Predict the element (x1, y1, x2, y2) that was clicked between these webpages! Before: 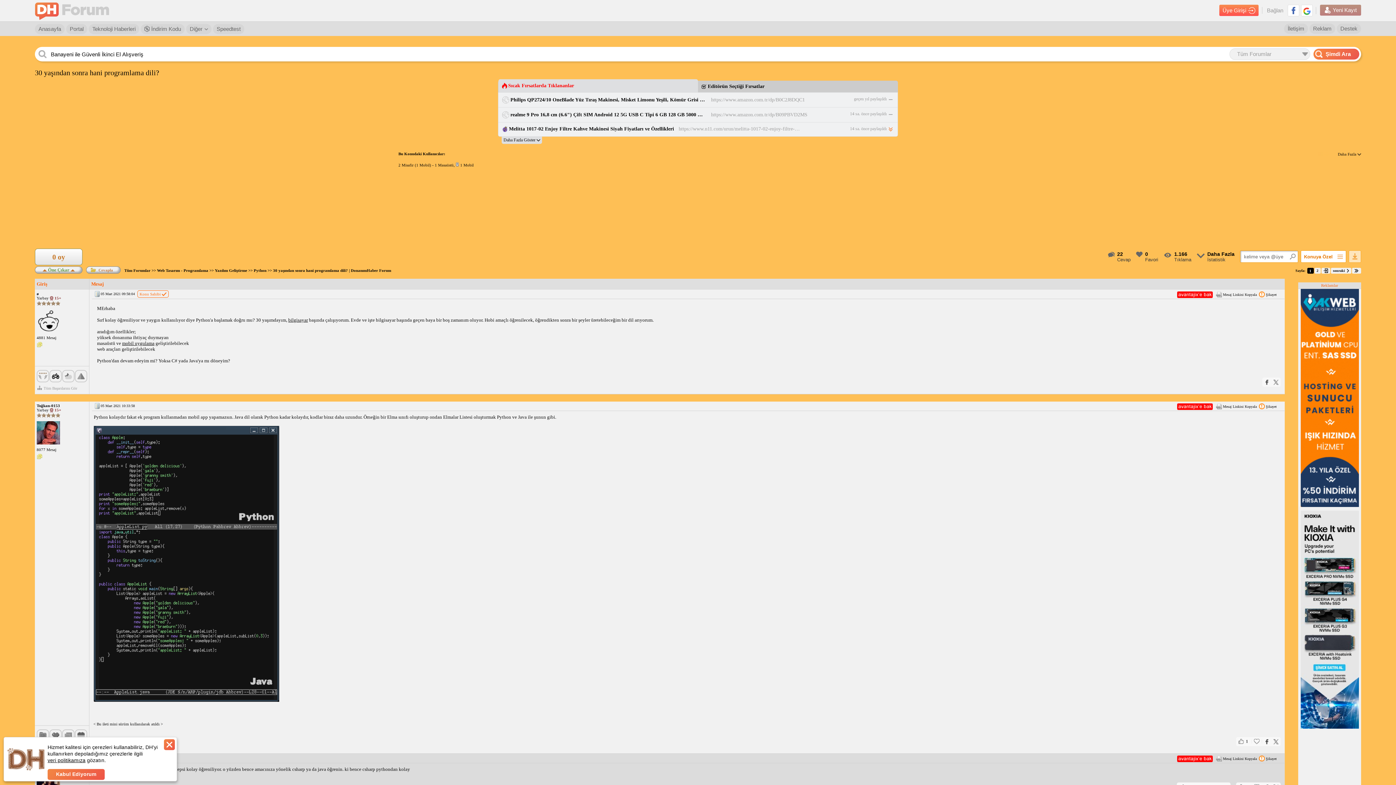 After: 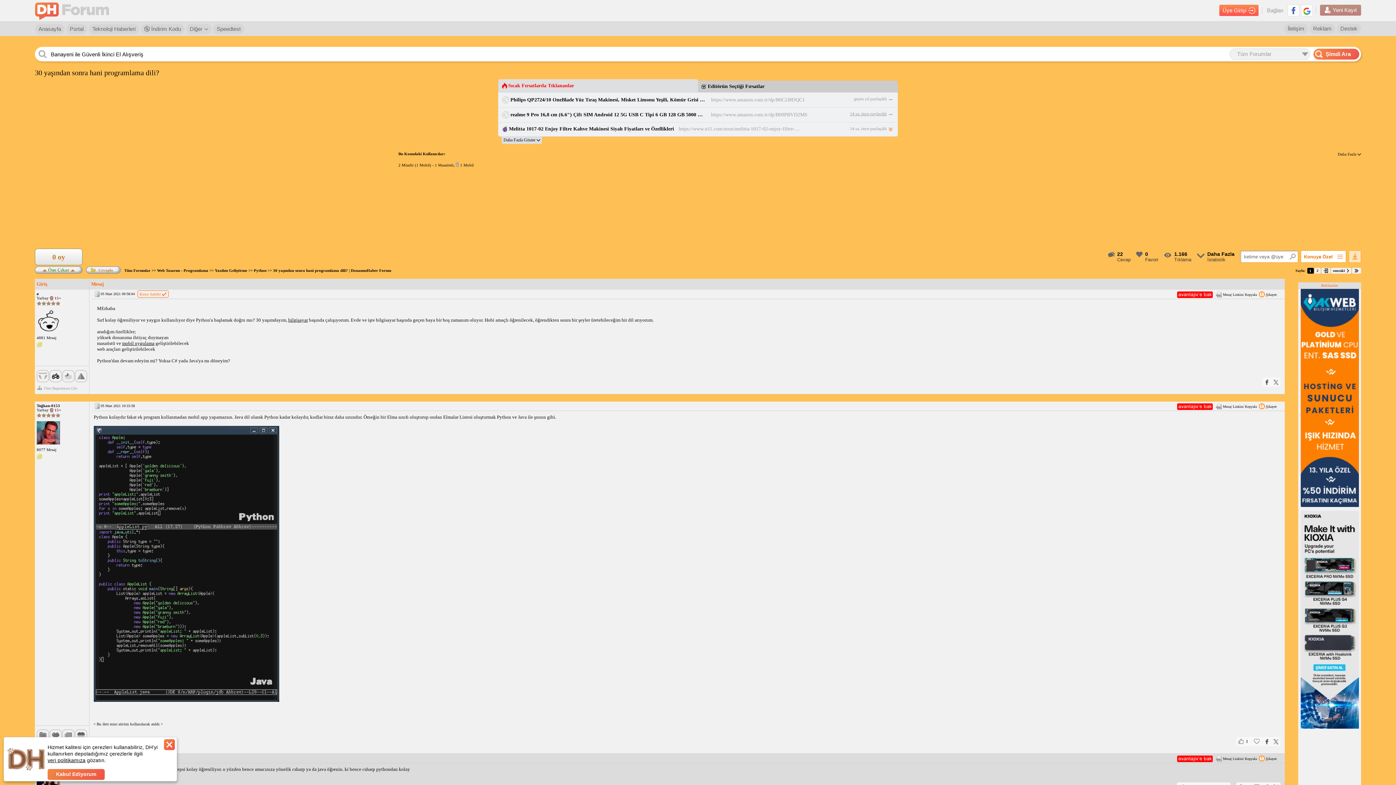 Action: bbox: (850, 111, 886, 116) label: 14 sa. önce paylaşıldı